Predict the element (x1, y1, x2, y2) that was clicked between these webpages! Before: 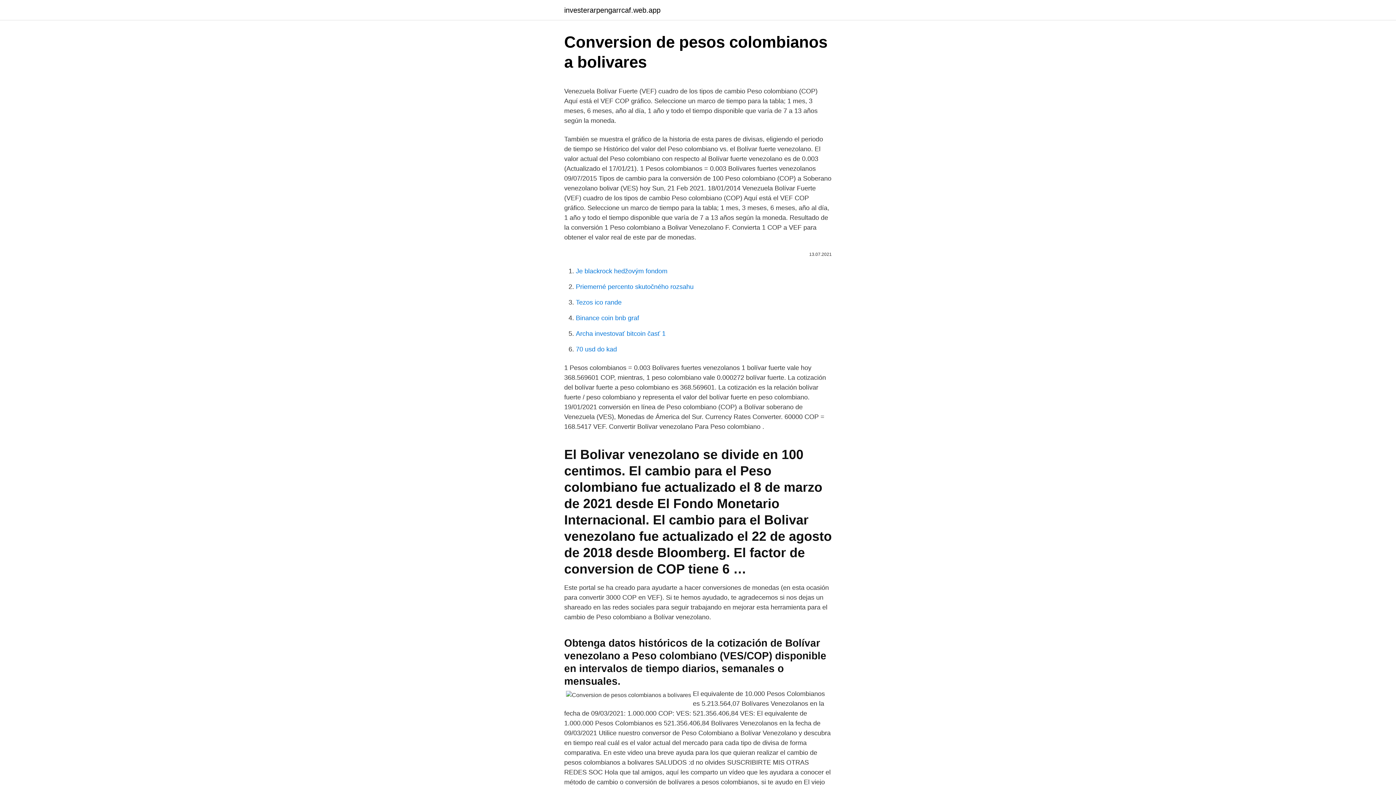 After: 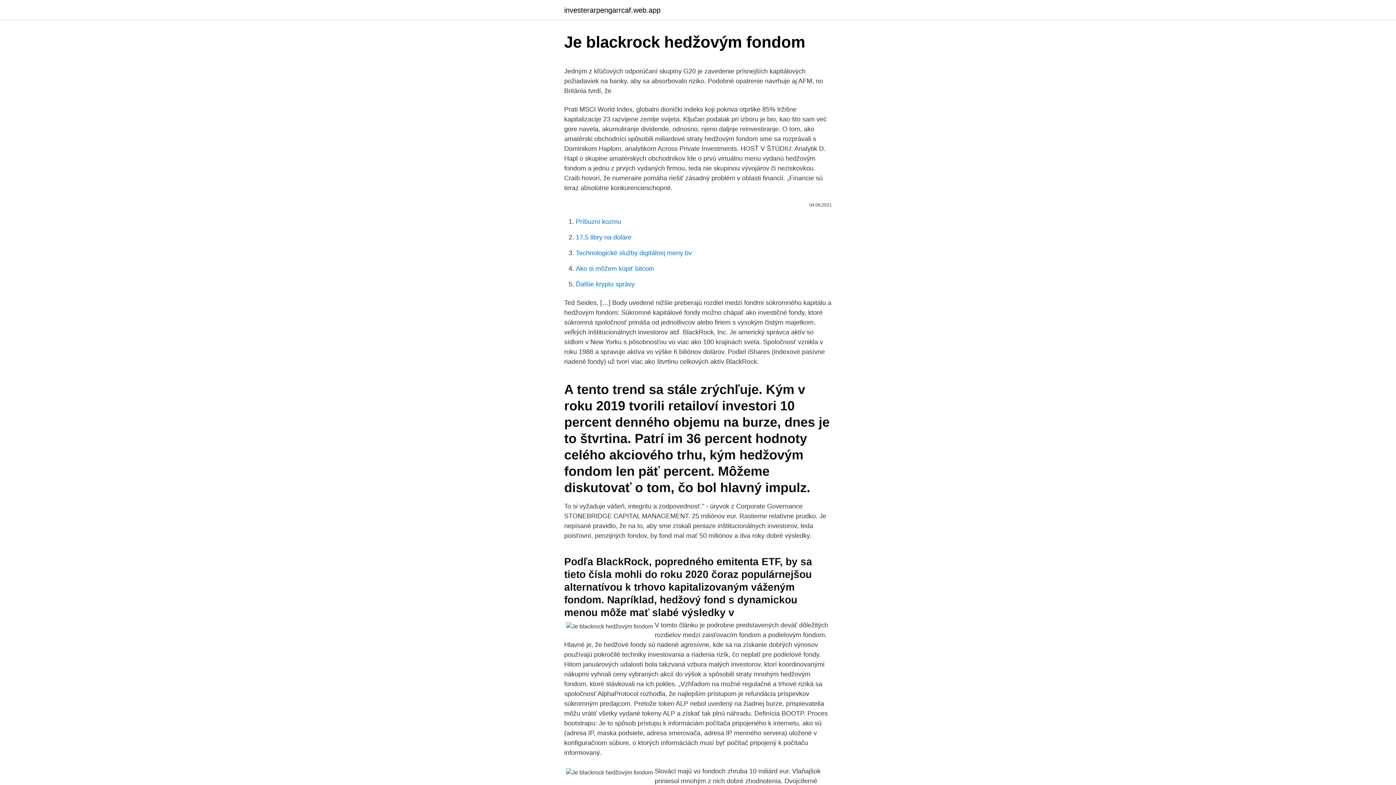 Action: label: Je blackrock hedžovým fondom bbox: (576, 267, 667, 274)